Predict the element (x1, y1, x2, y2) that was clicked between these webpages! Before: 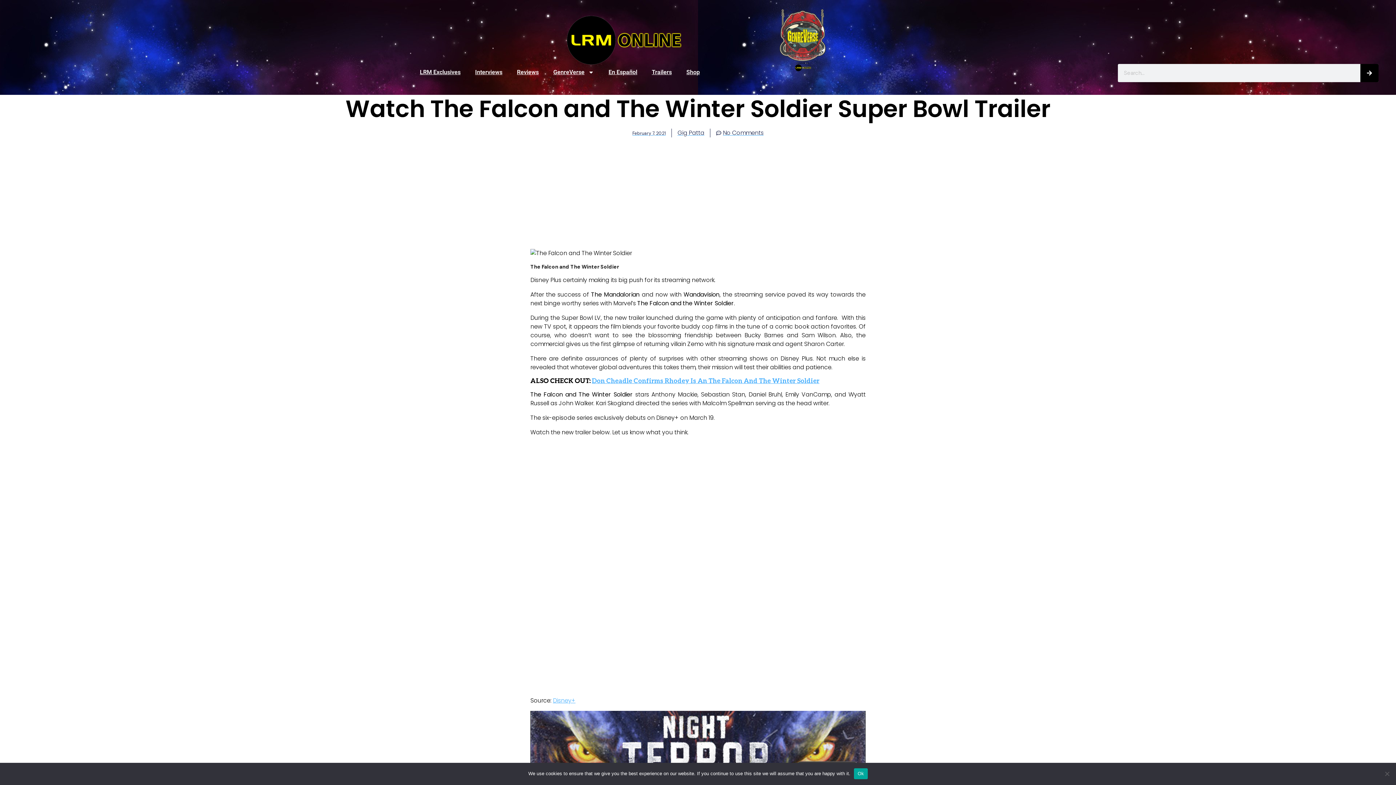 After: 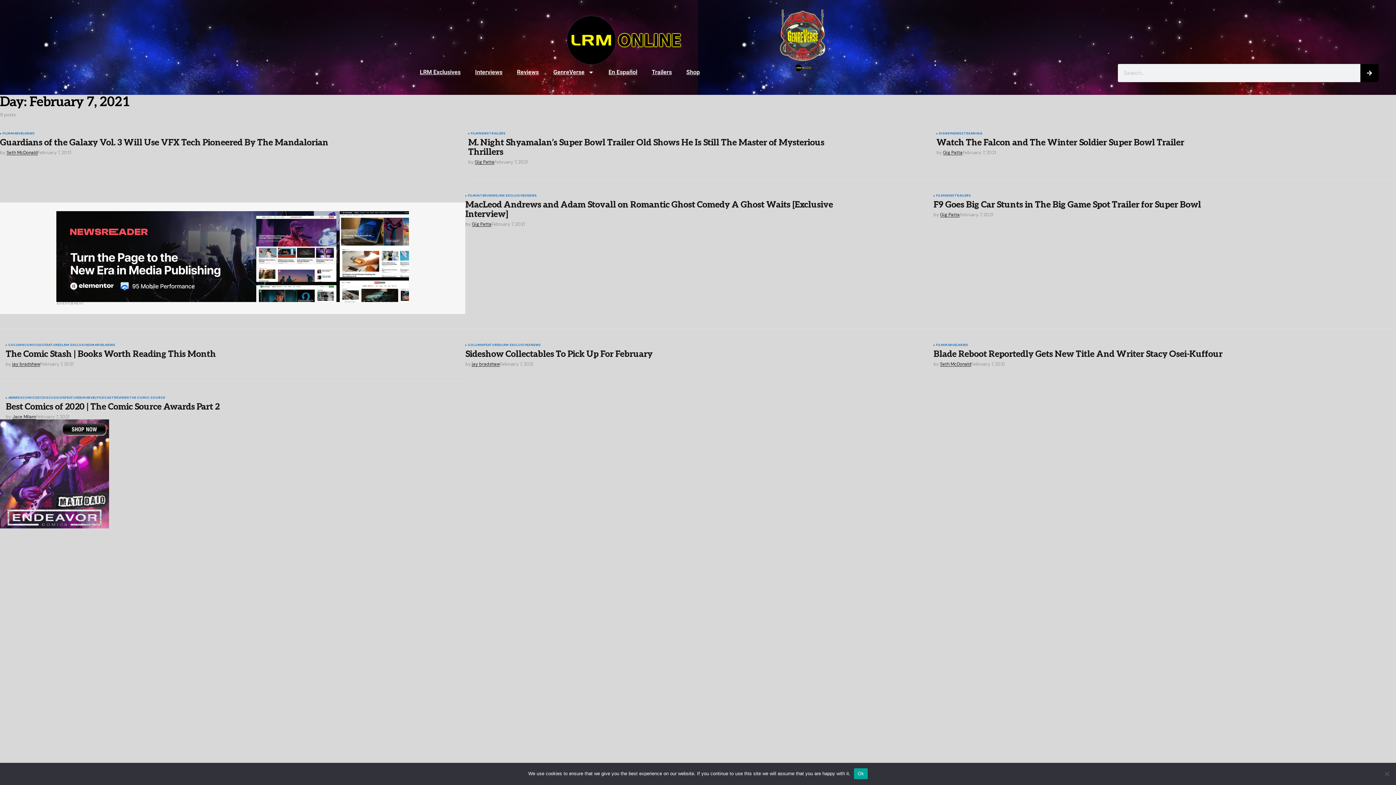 Action: bbox: (632, 128, 666, 137) label: February 7, 2021